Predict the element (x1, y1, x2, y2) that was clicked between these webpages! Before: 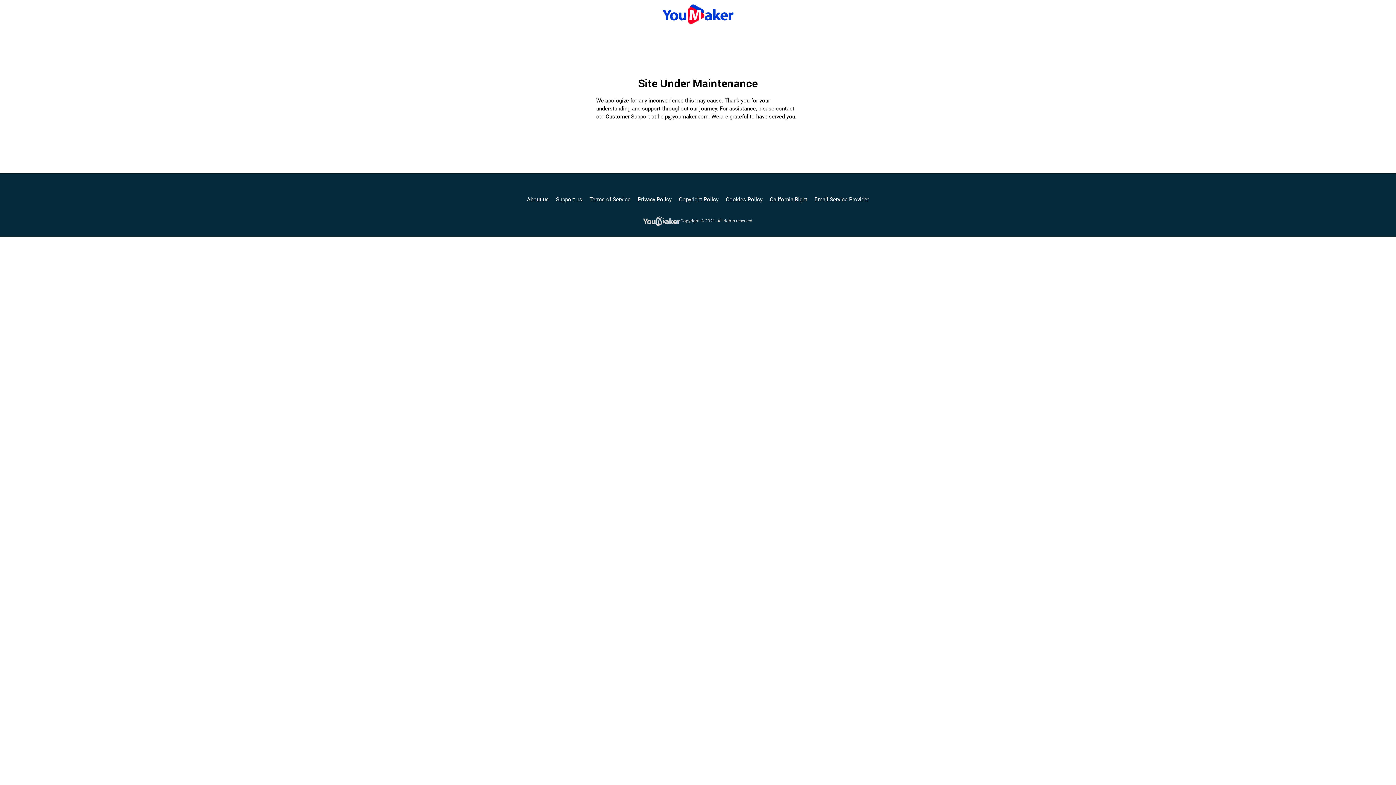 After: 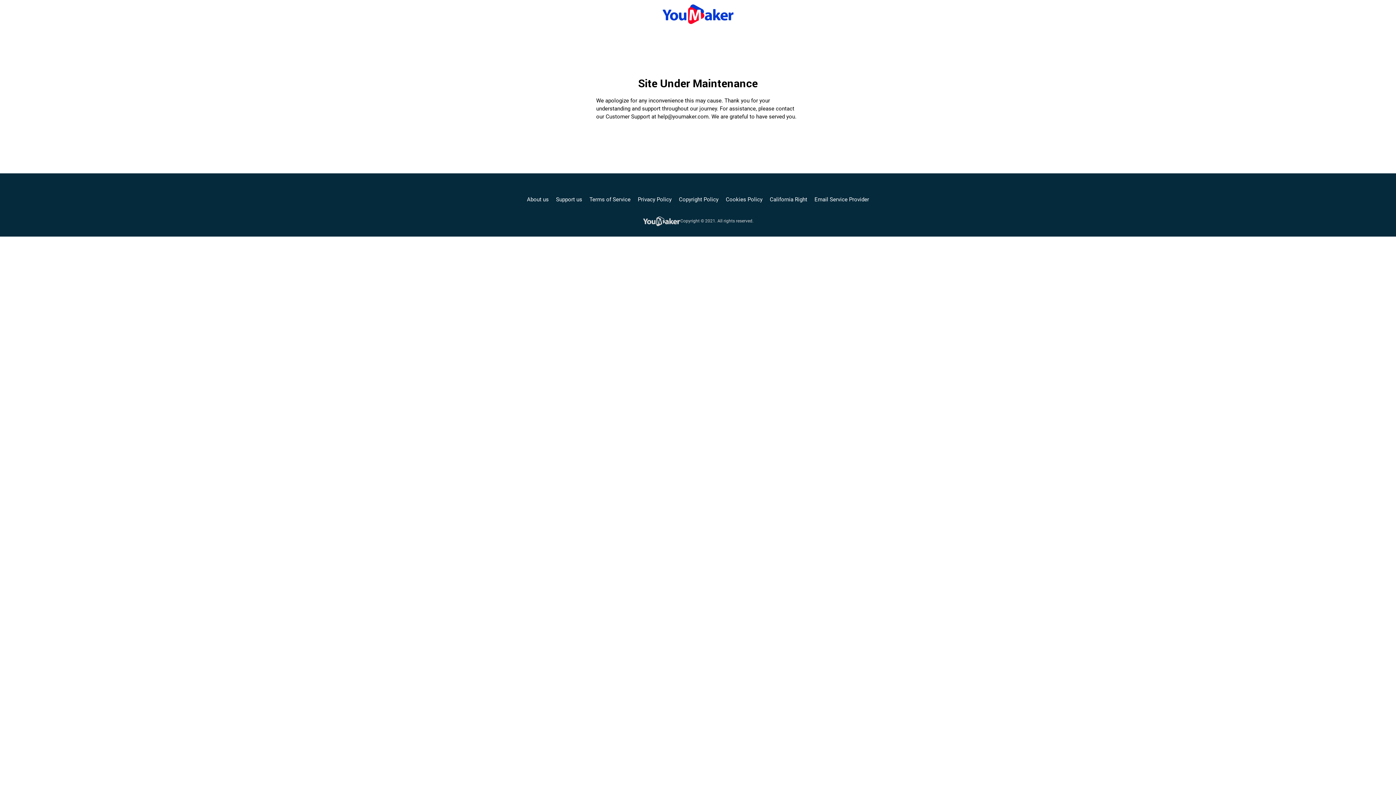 Action: label: Terms of Service bbox: (589, 195, 630, 203)